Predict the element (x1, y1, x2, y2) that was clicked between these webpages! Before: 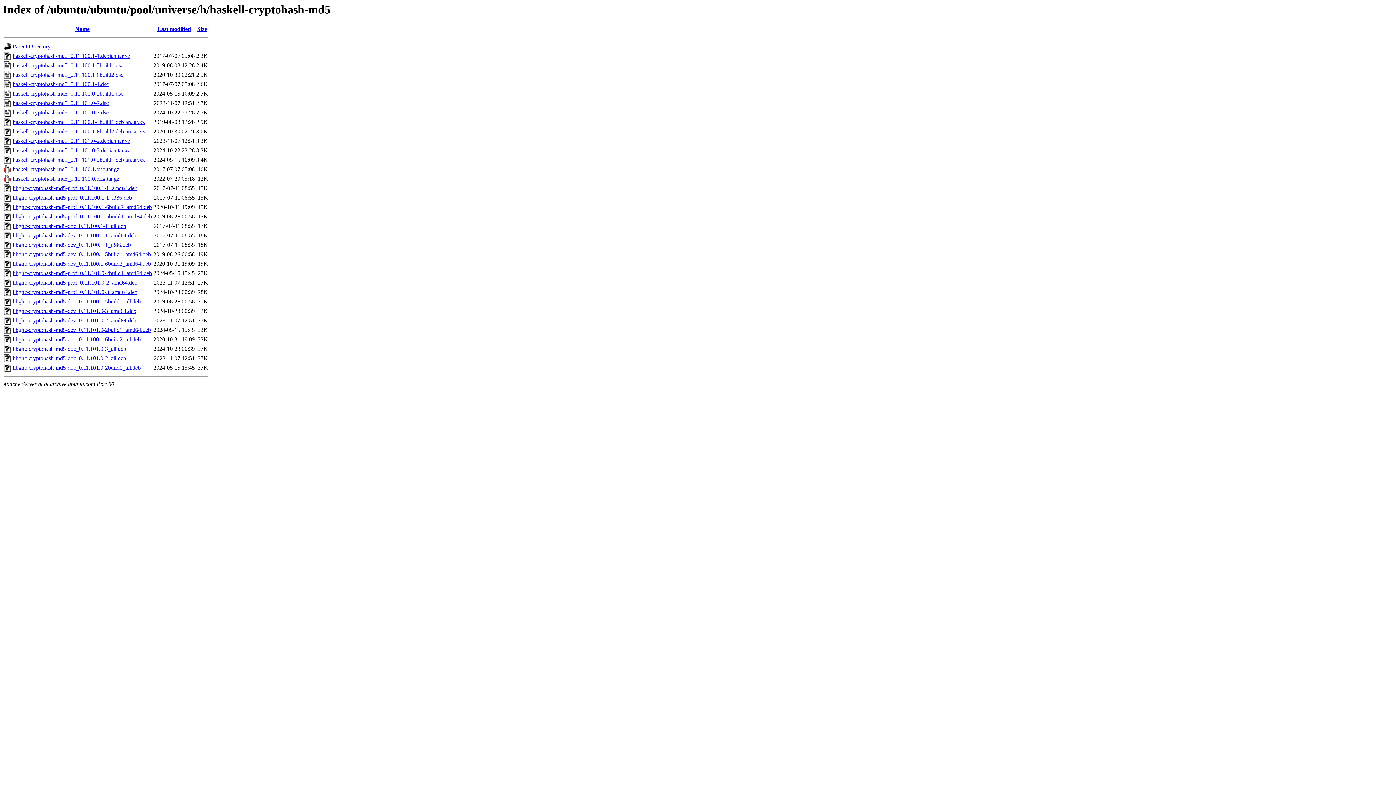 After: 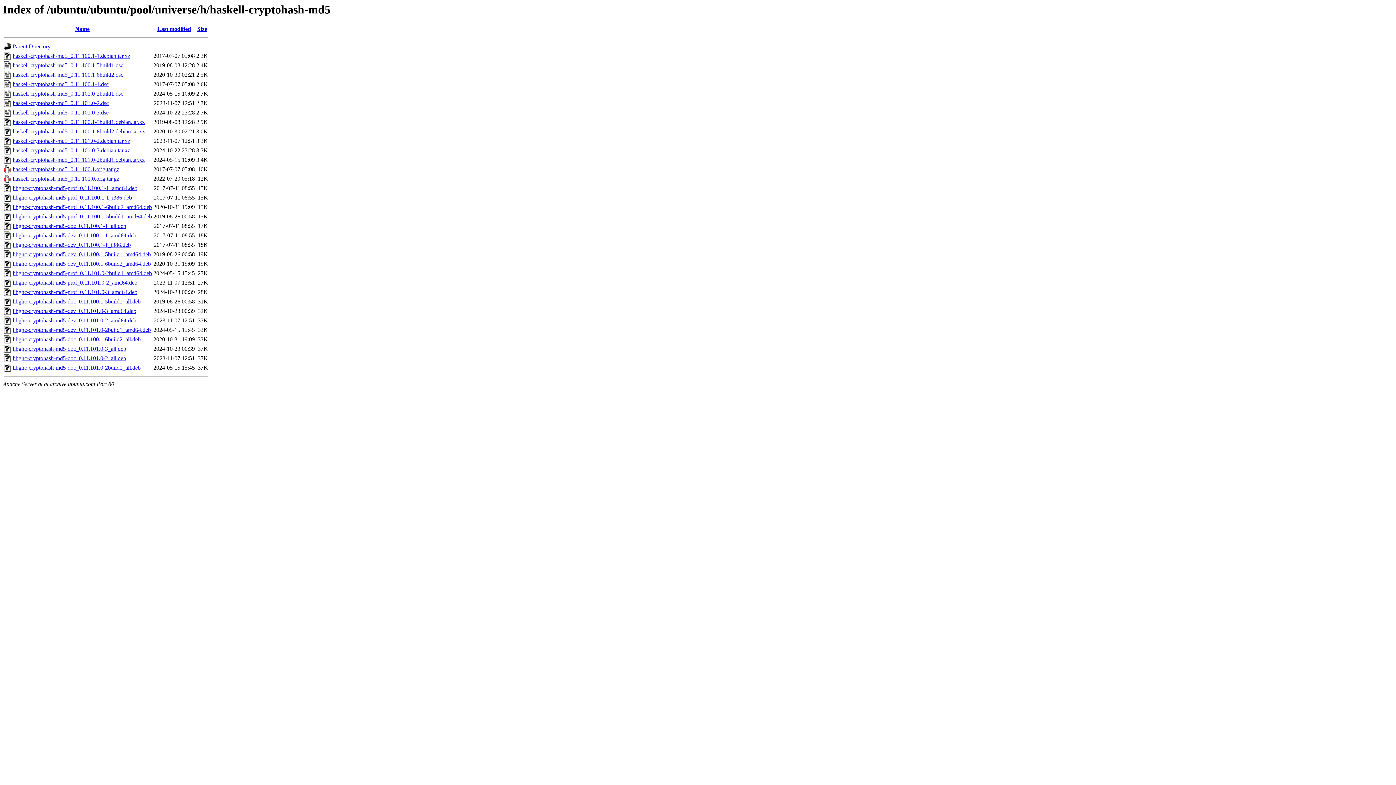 Action: bbox: (12, 251, 150, 257) label: libghc-cryptohash-md5-dev_0.11.100.1-5build1_amd64.deb